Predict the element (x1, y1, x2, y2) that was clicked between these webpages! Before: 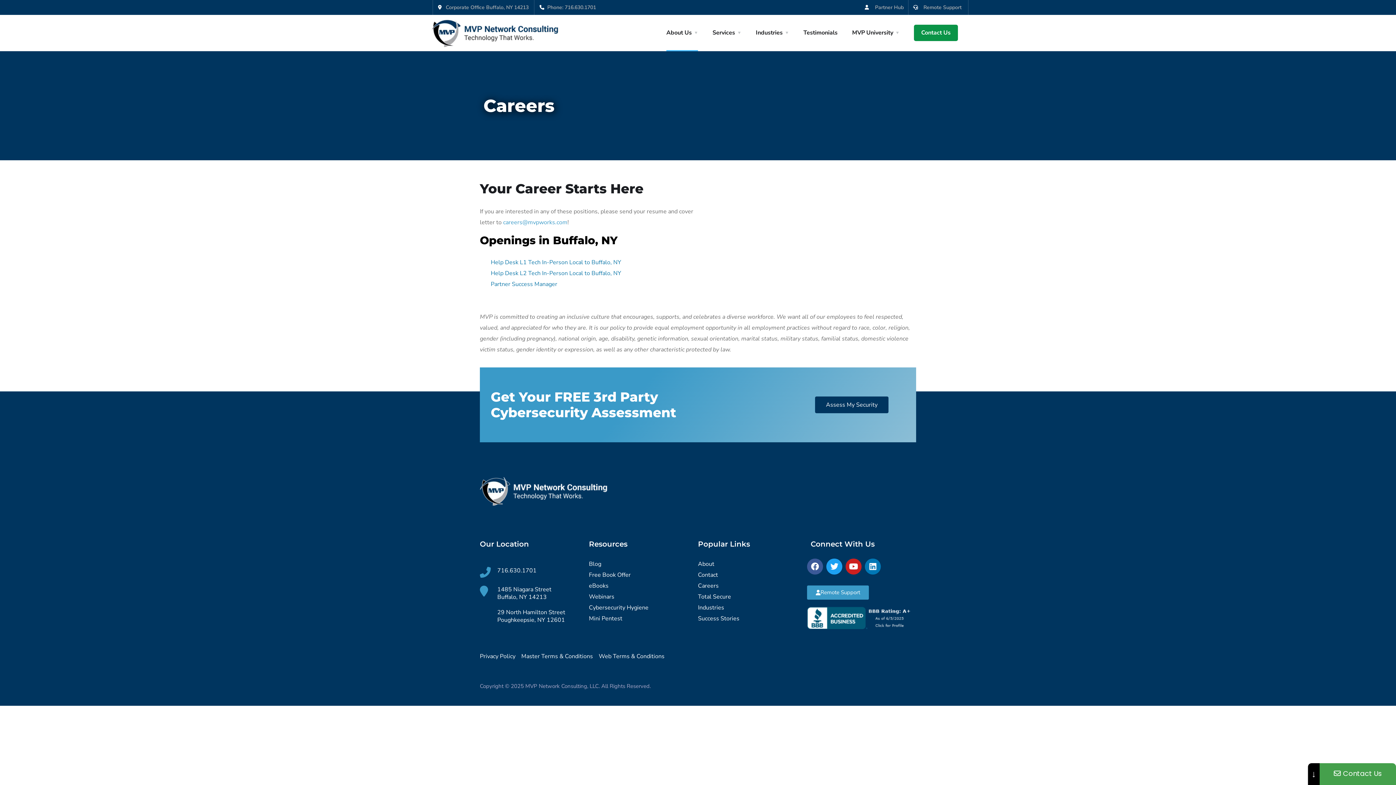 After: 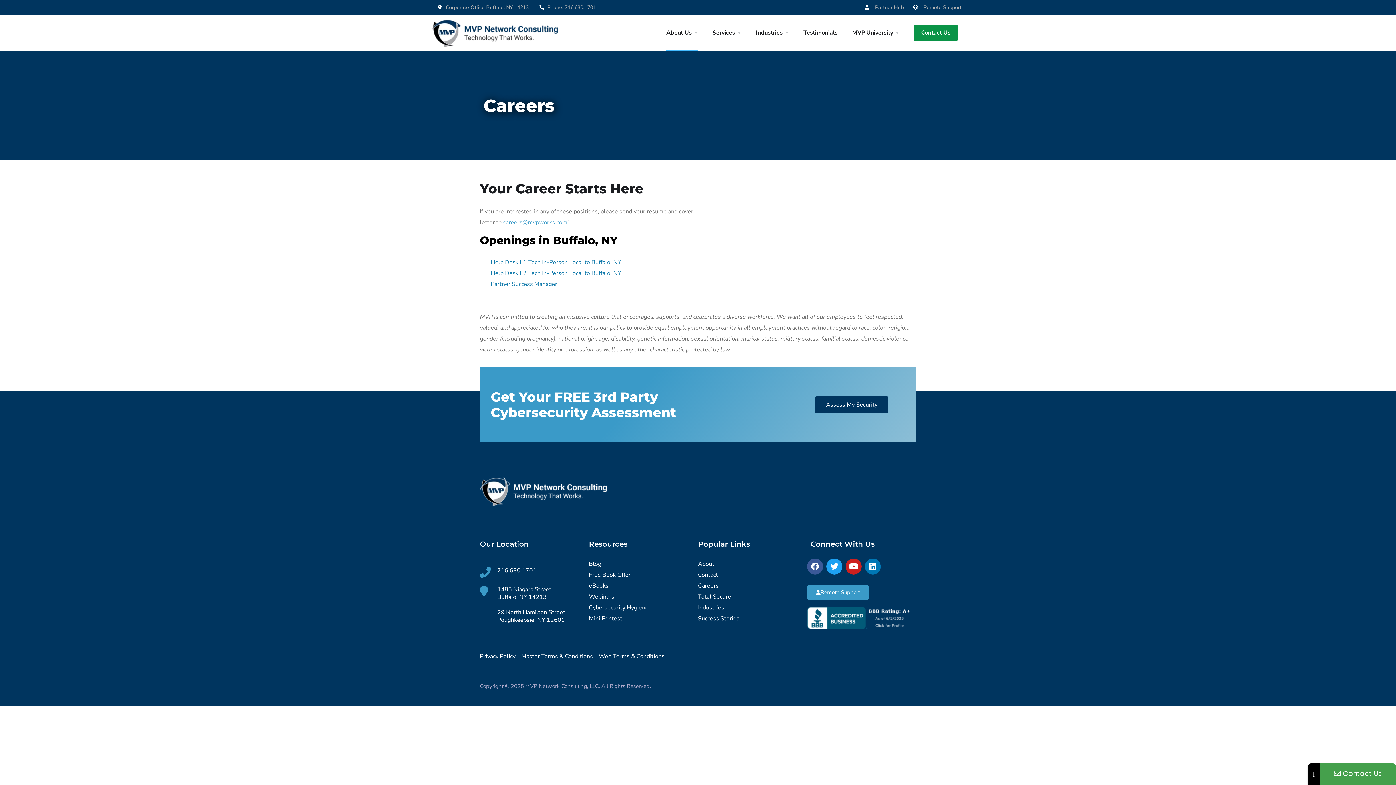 Action: bbox: (497, 608, 565, 624) label: Open Map In New Window